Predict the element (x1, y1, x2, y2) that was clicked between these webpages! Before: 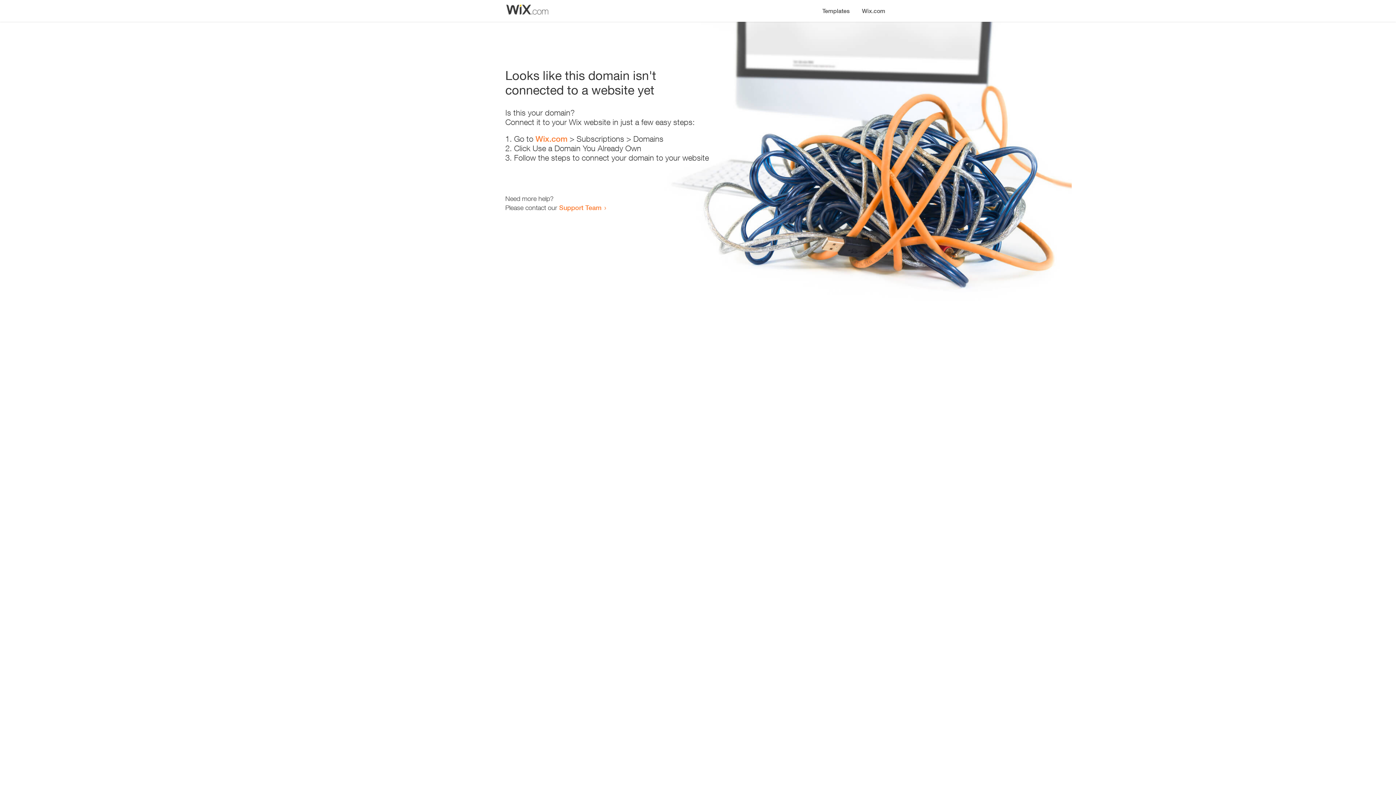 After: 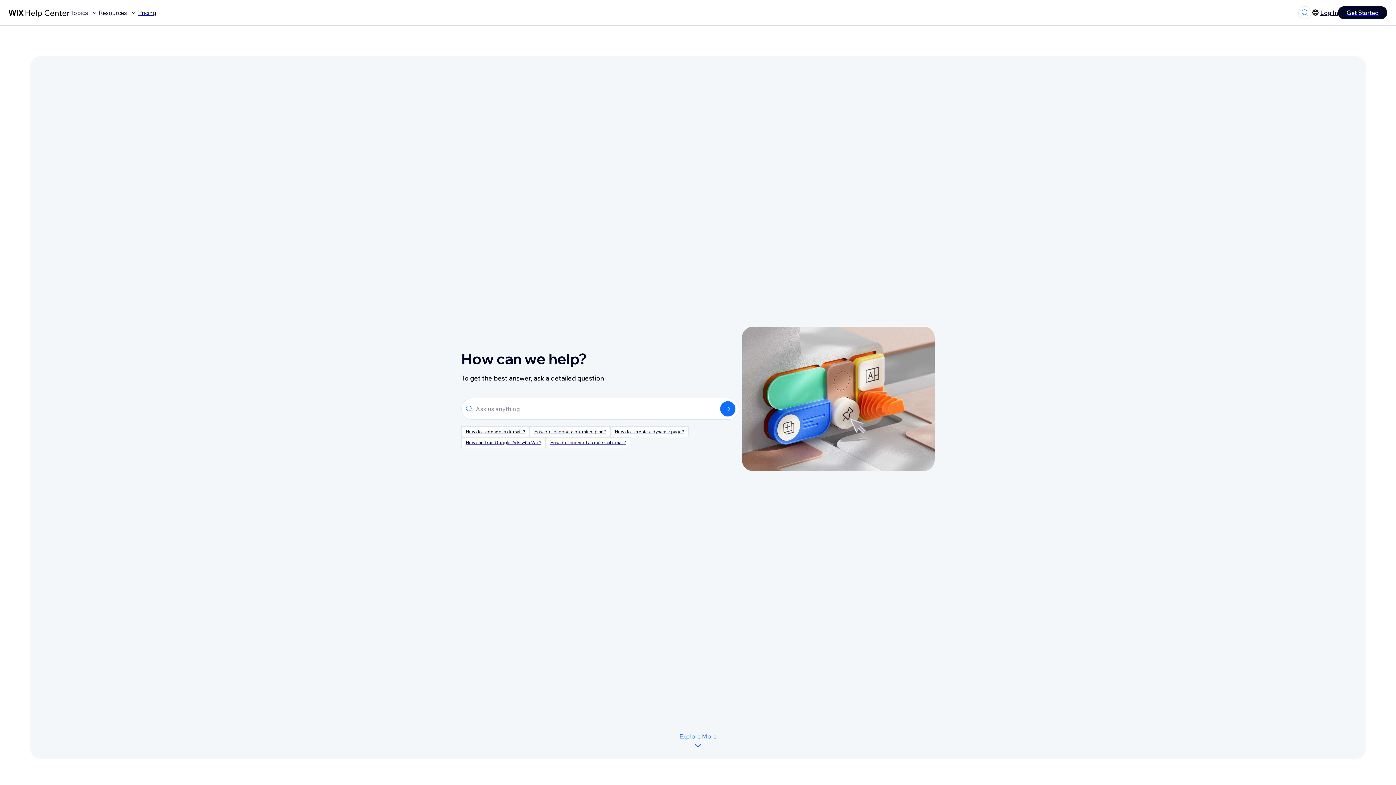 Action: bbox: (559, 203, 601, 211) label: Support Team